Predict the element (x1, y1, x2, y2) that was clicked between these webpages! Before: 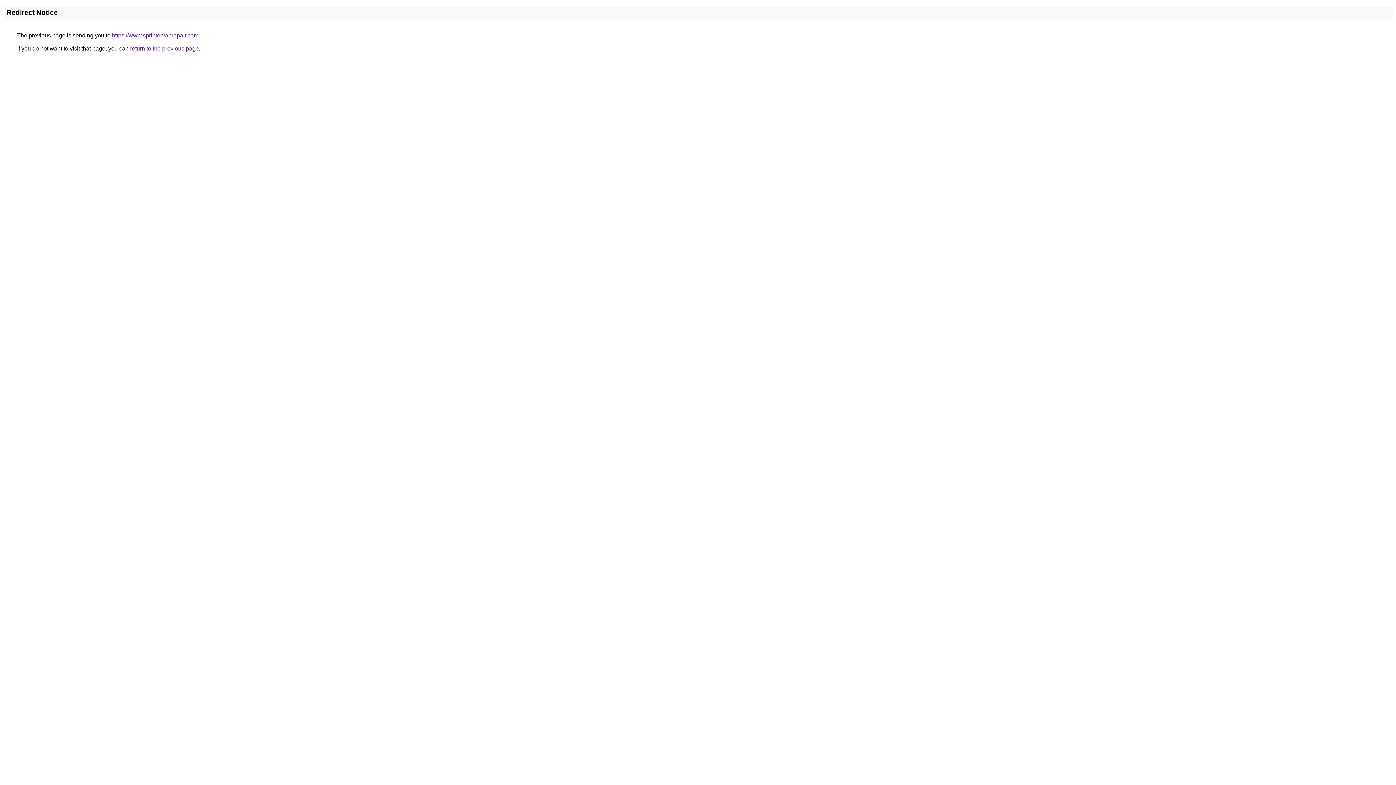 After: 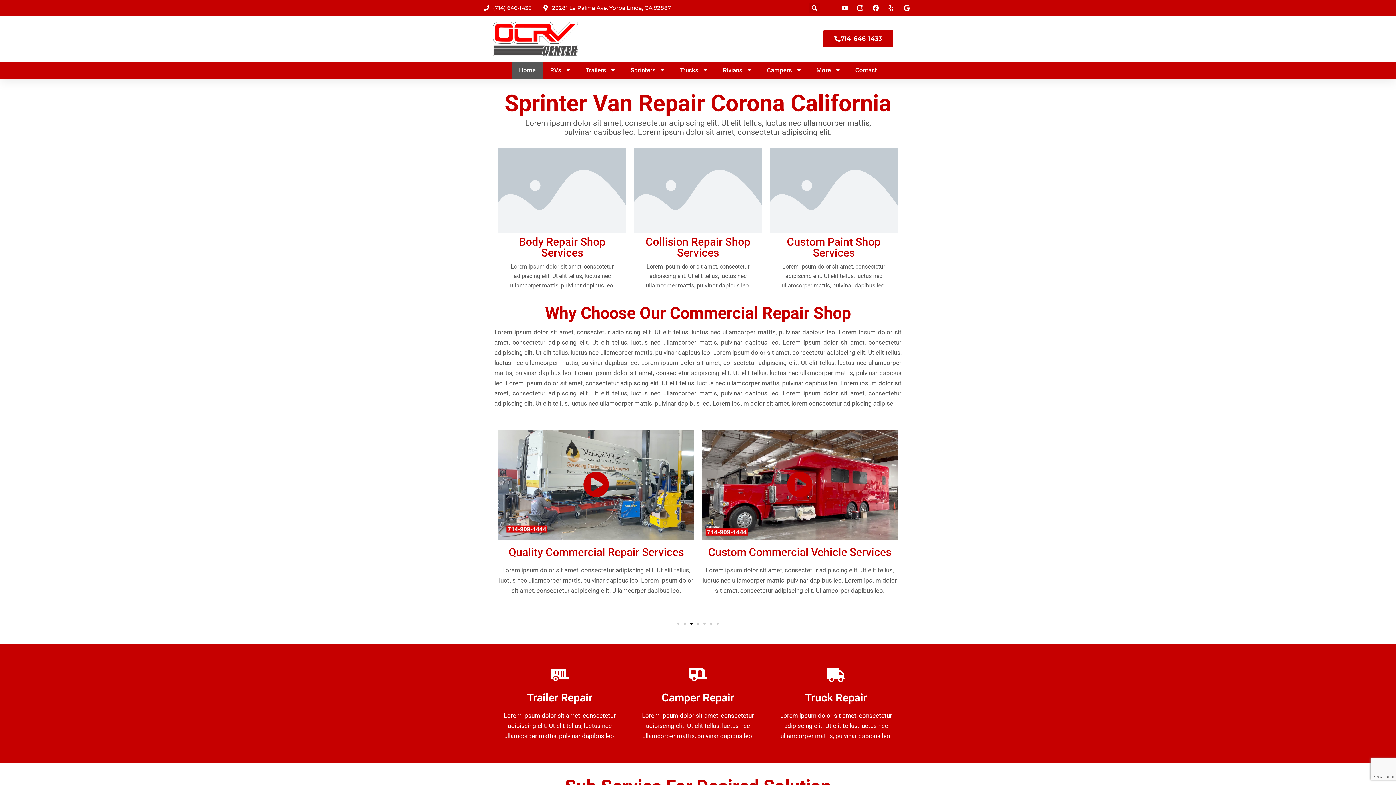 Action: bbox: (112, 32, 198, 38) label: https://www.sprintervanrepair.com